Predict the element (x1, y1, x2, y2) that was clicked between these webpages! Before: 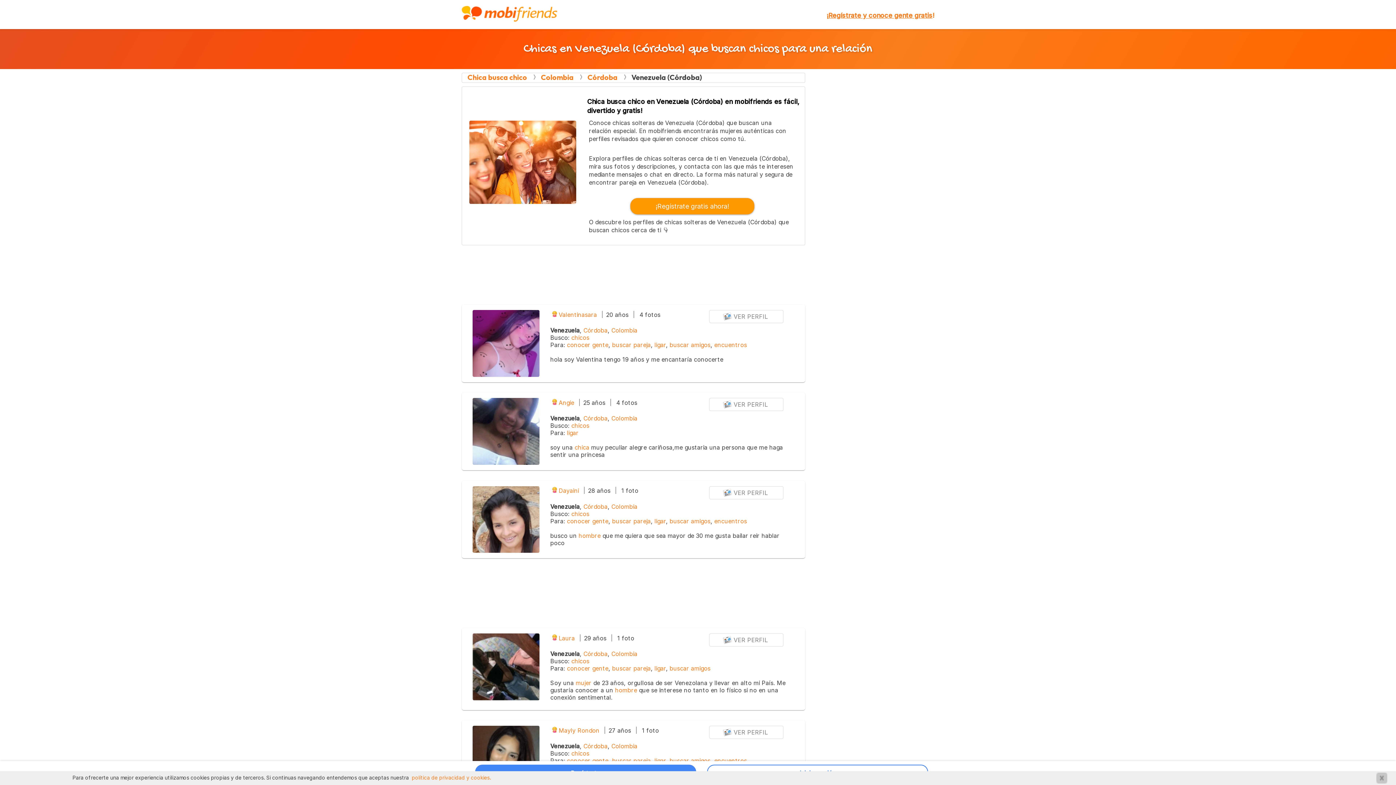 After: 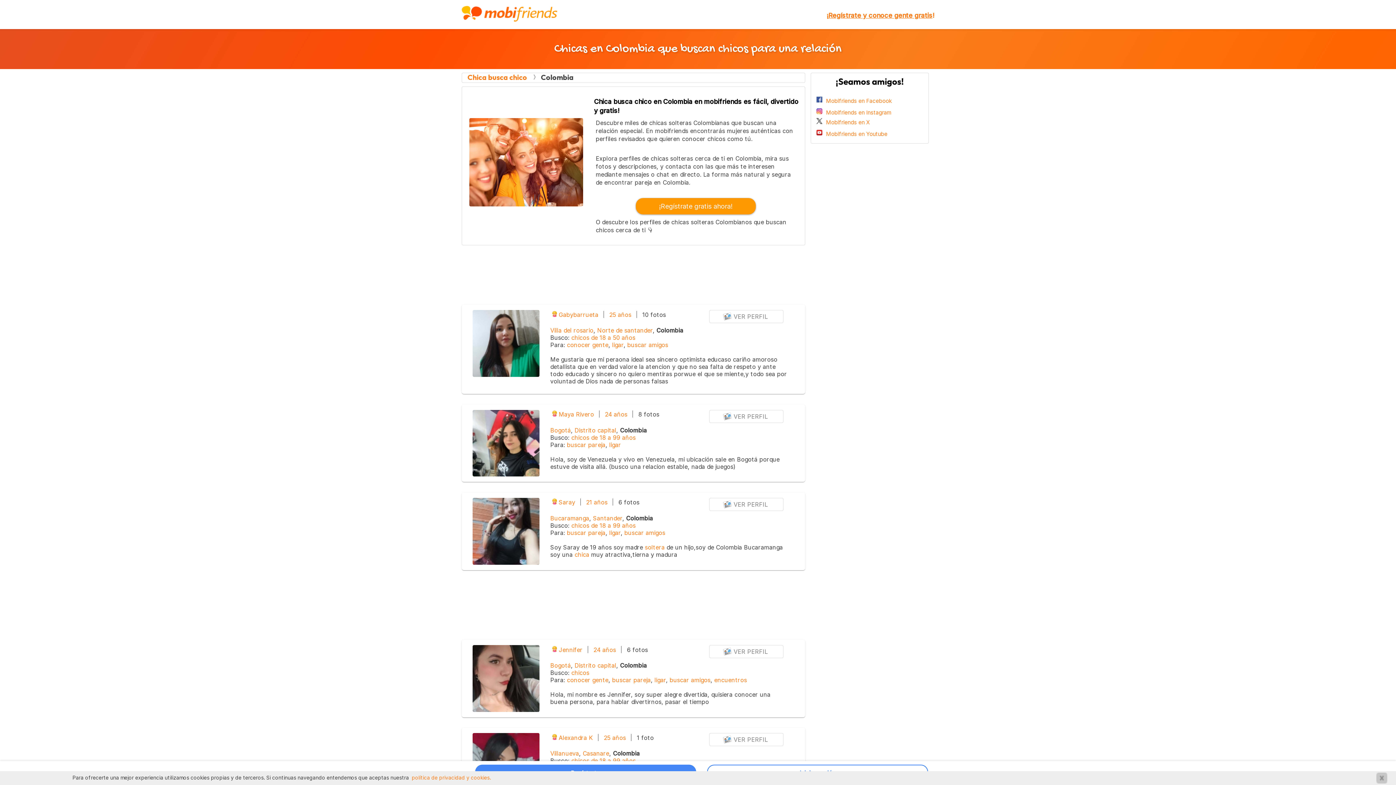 Action: bbox: (611, 503, 637, 510) label: Colombia